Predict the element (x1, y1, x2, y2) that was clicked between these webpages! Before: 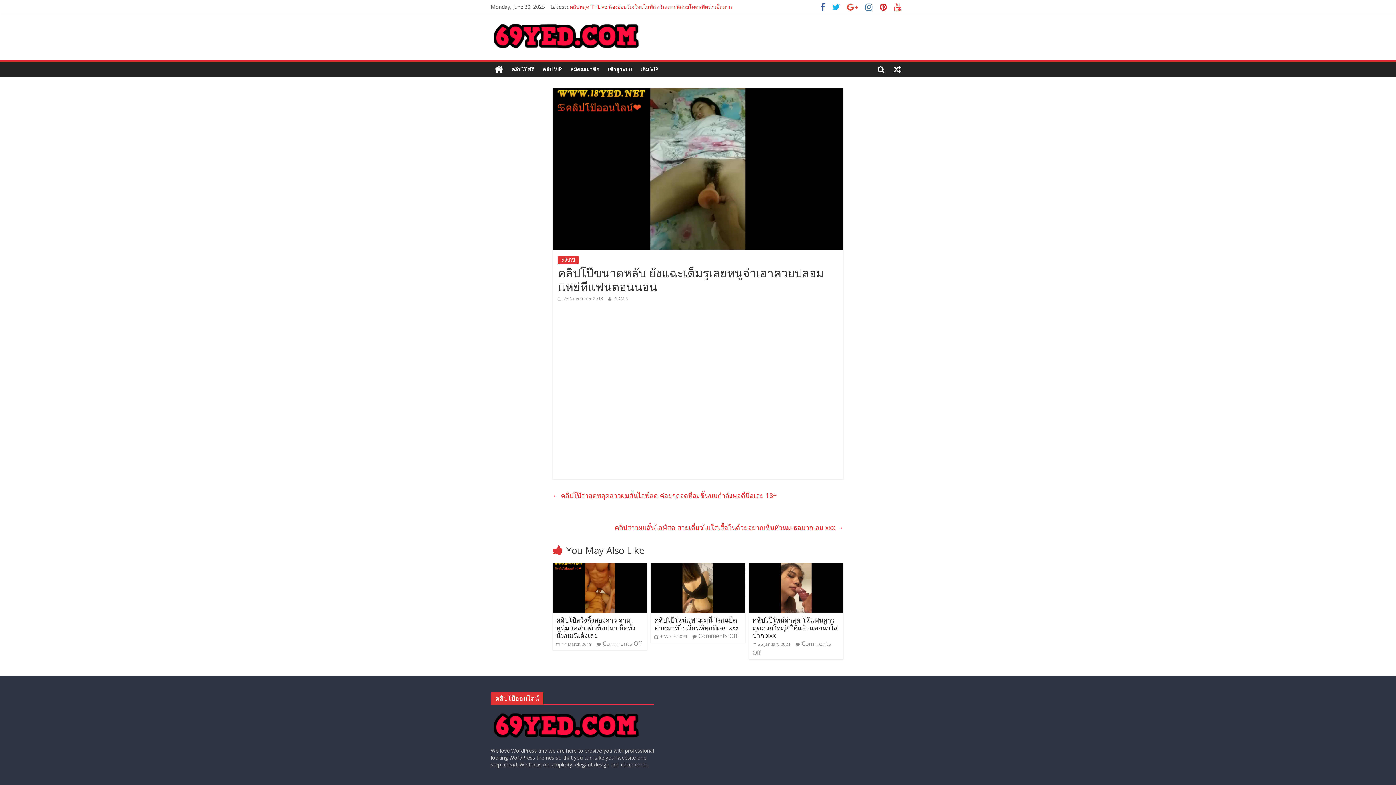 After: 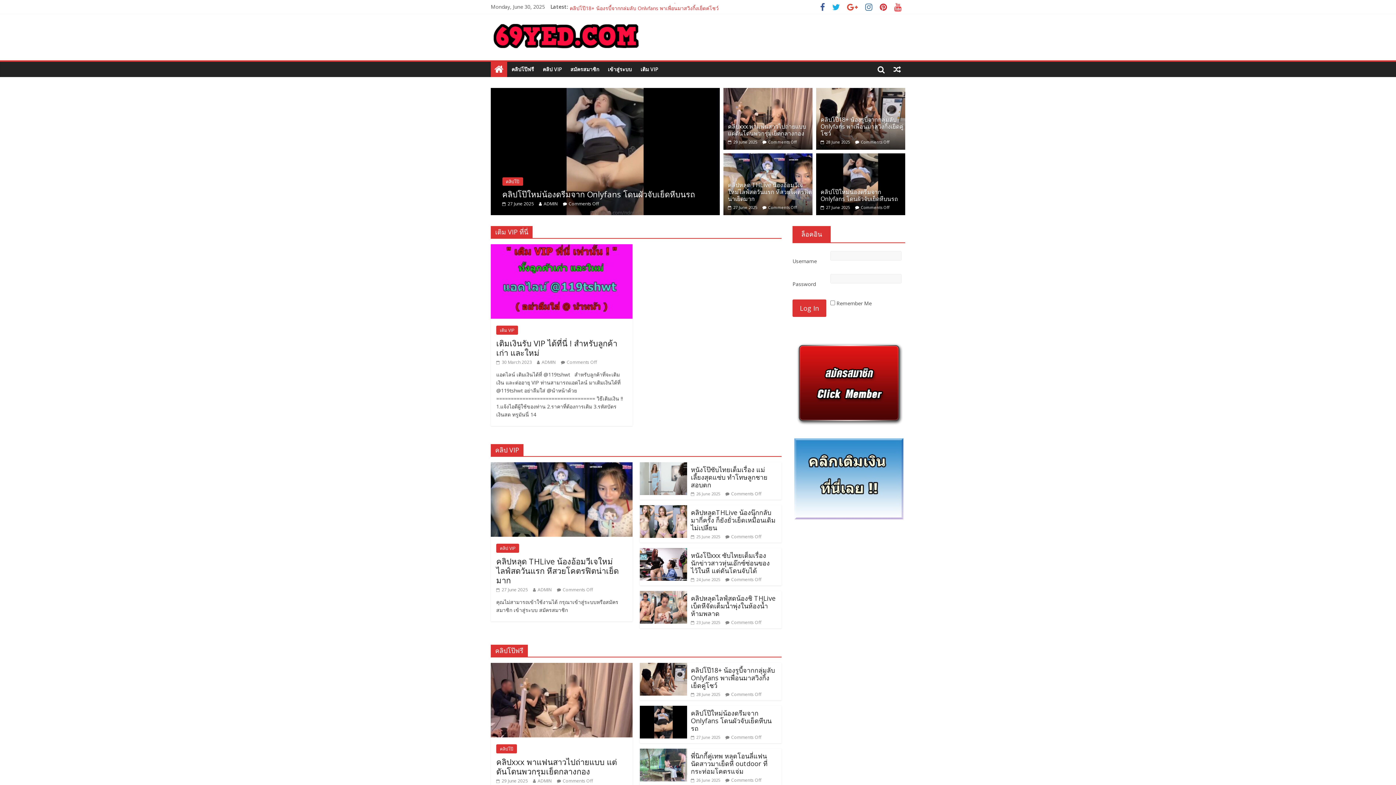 Action: bbox: (490, 21, 641, 29)